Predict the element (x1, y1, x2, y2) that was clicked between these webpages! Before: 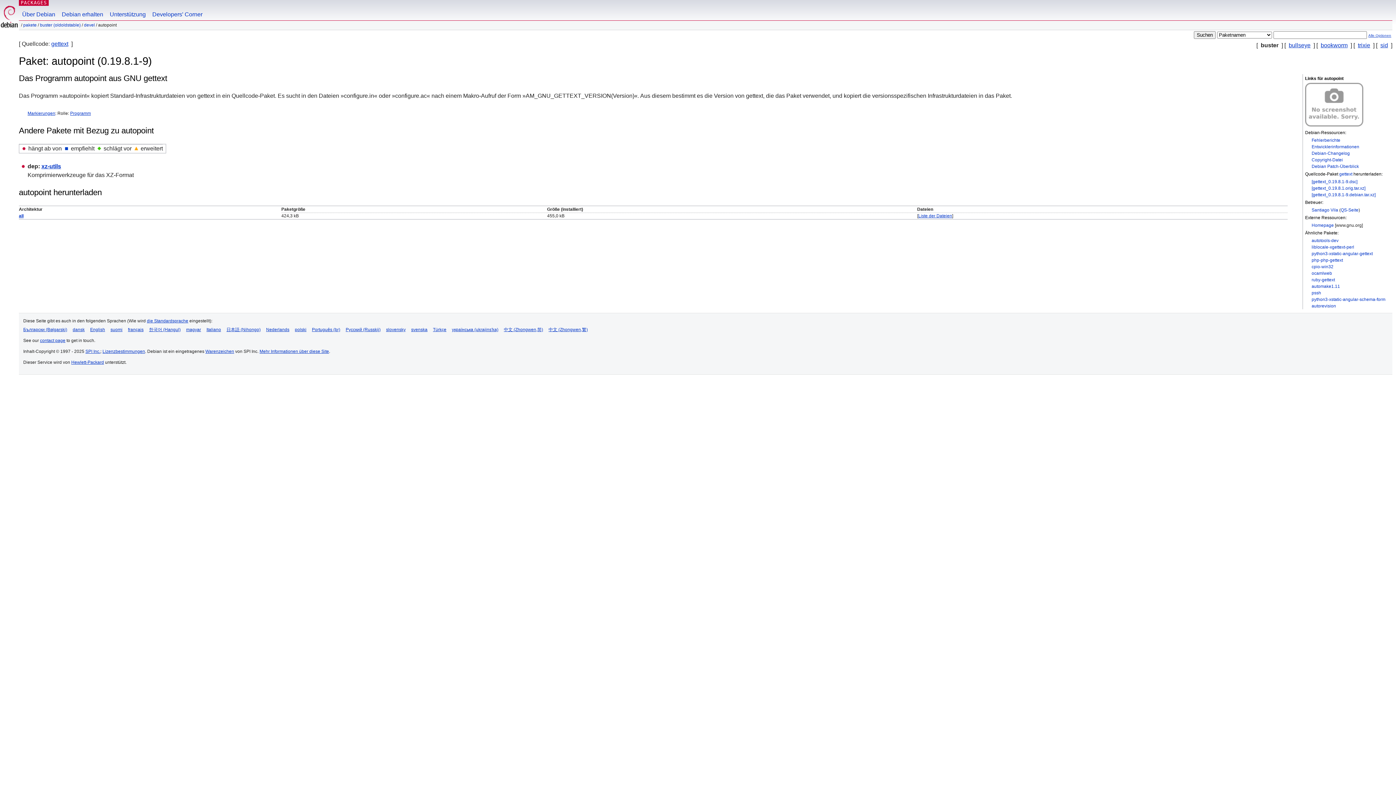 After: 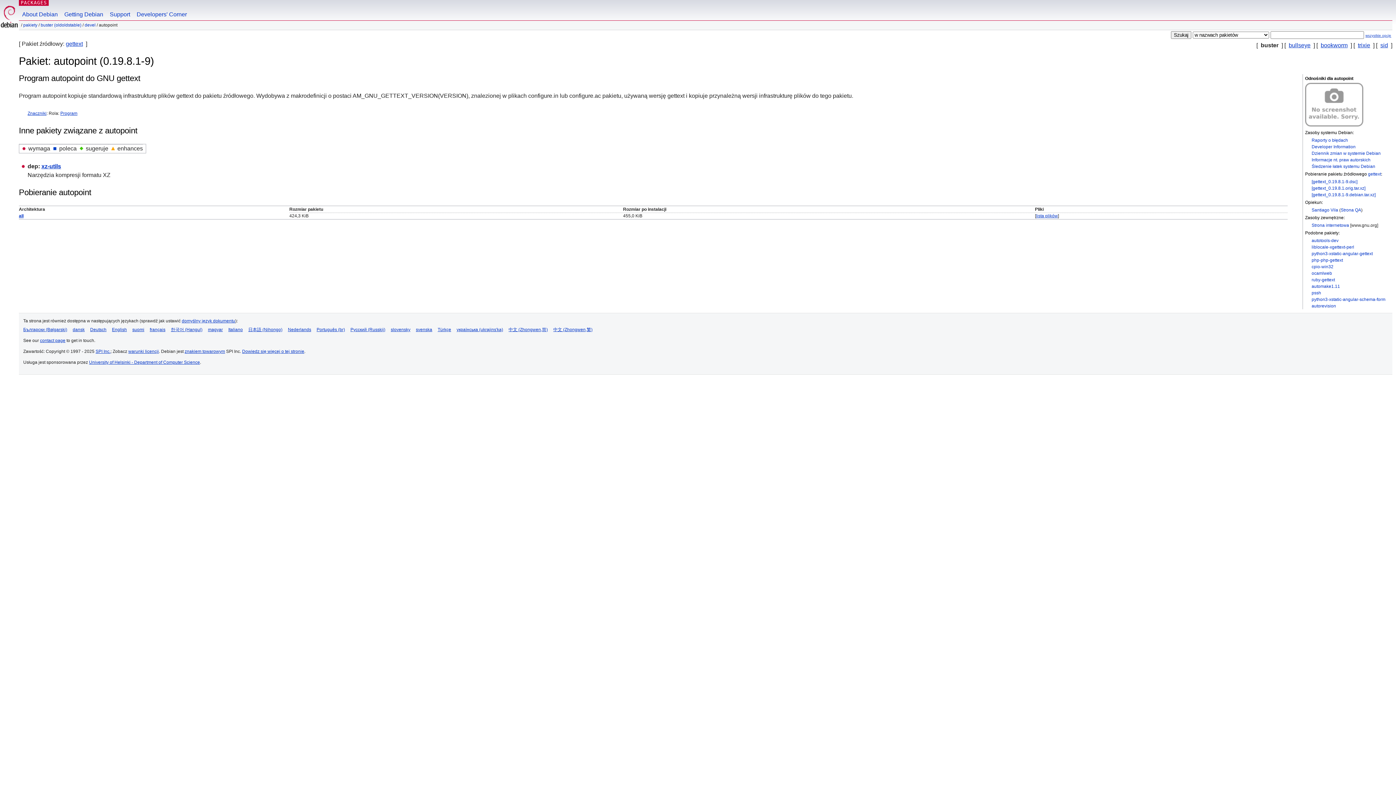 Action: bbox: (294, 327, 306, 332) label: polski